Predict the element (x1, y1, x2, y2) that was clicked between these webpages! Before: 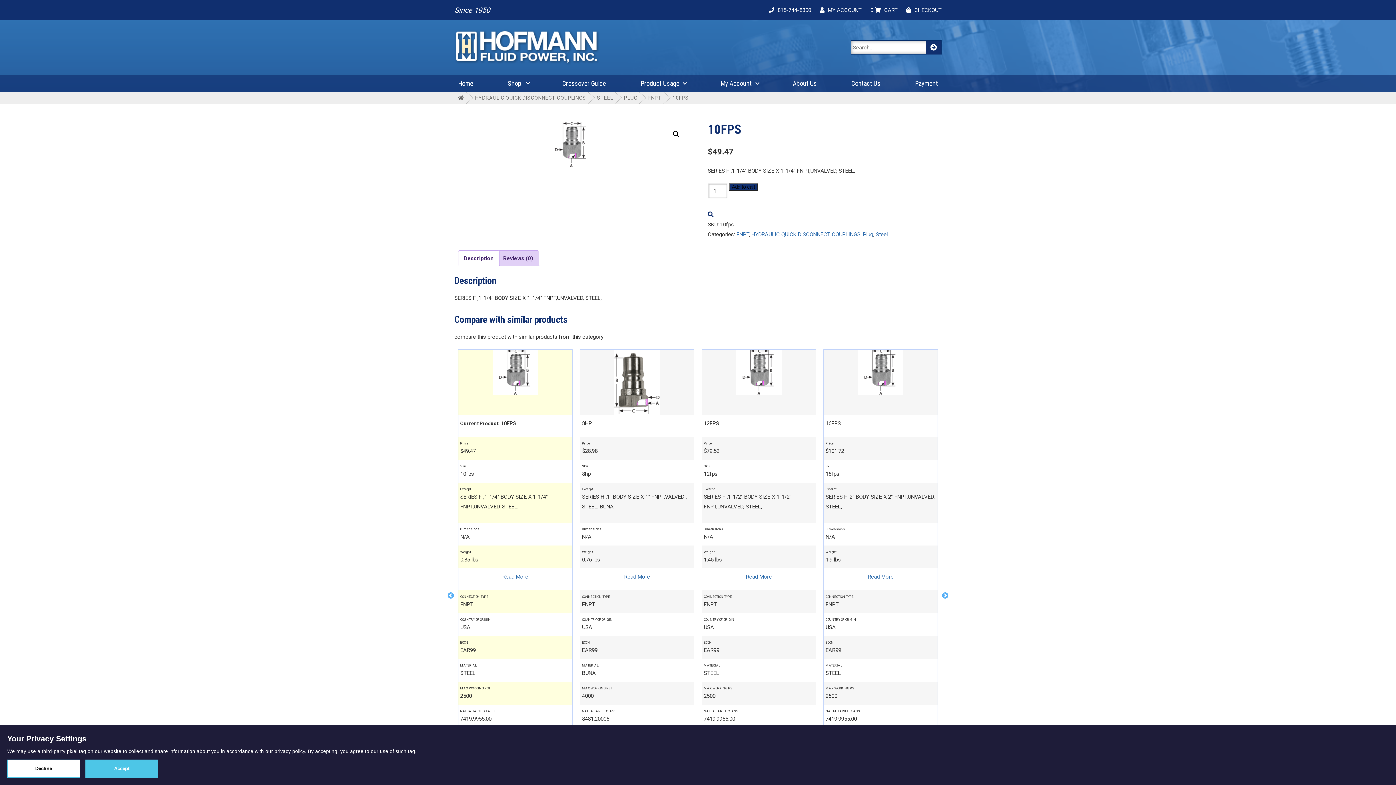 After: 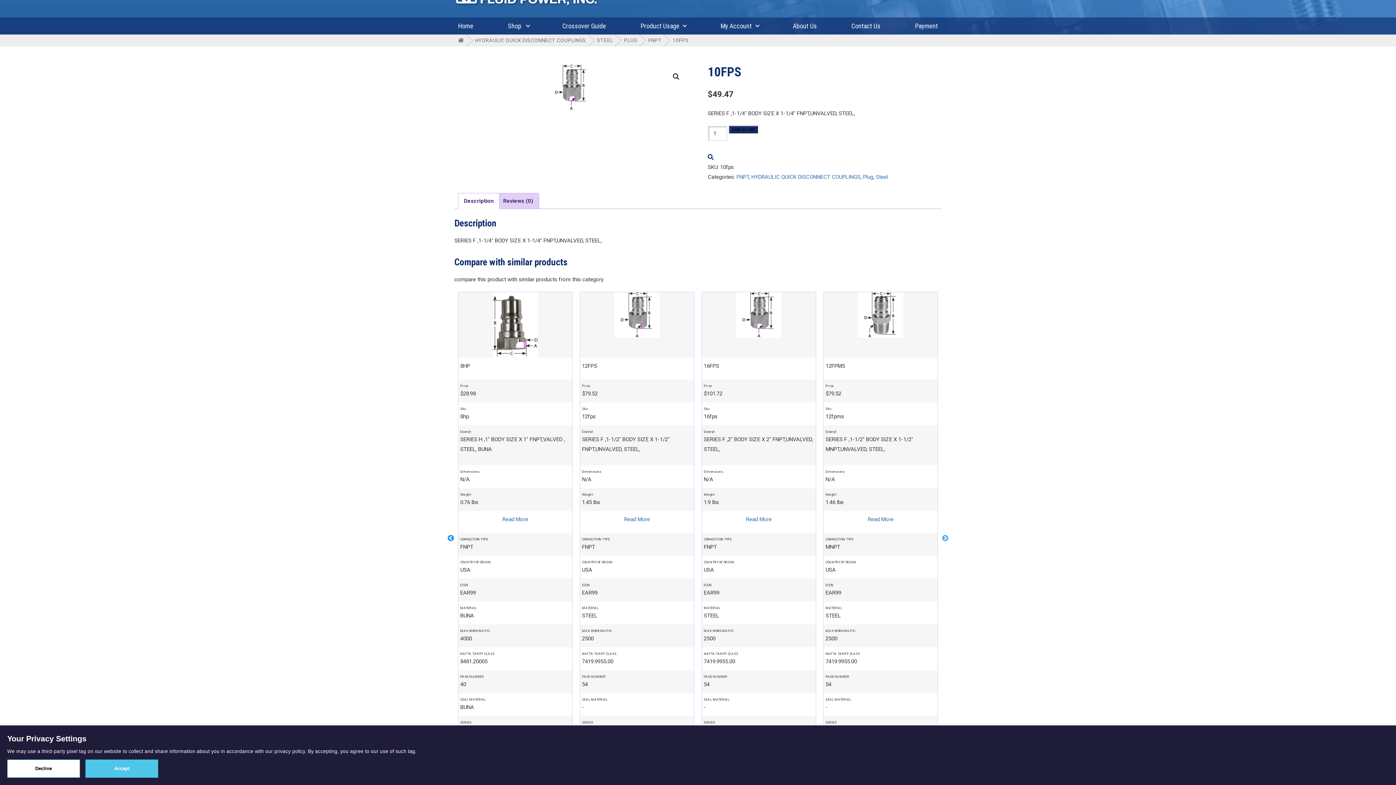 Action: bbox: (447, 349, 454, 843) label: Previous